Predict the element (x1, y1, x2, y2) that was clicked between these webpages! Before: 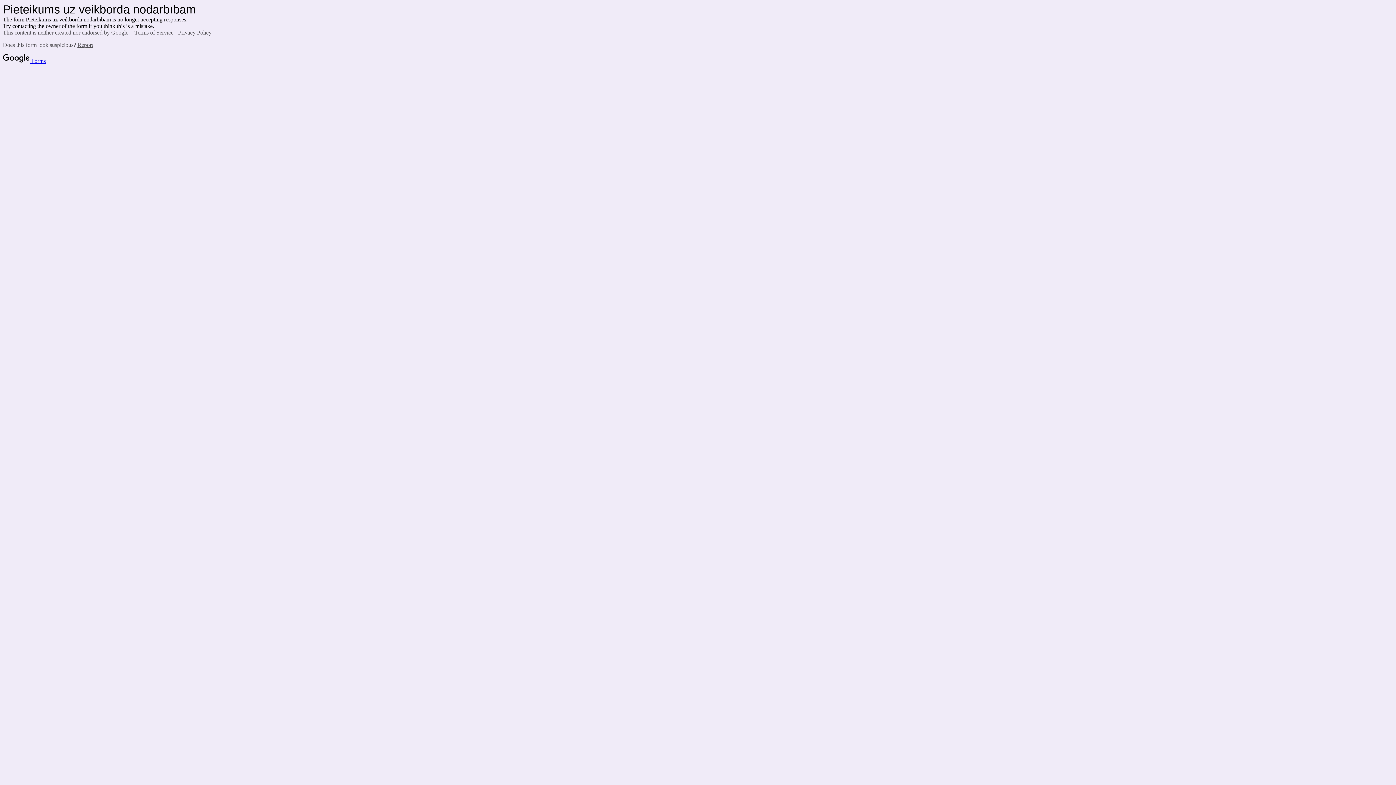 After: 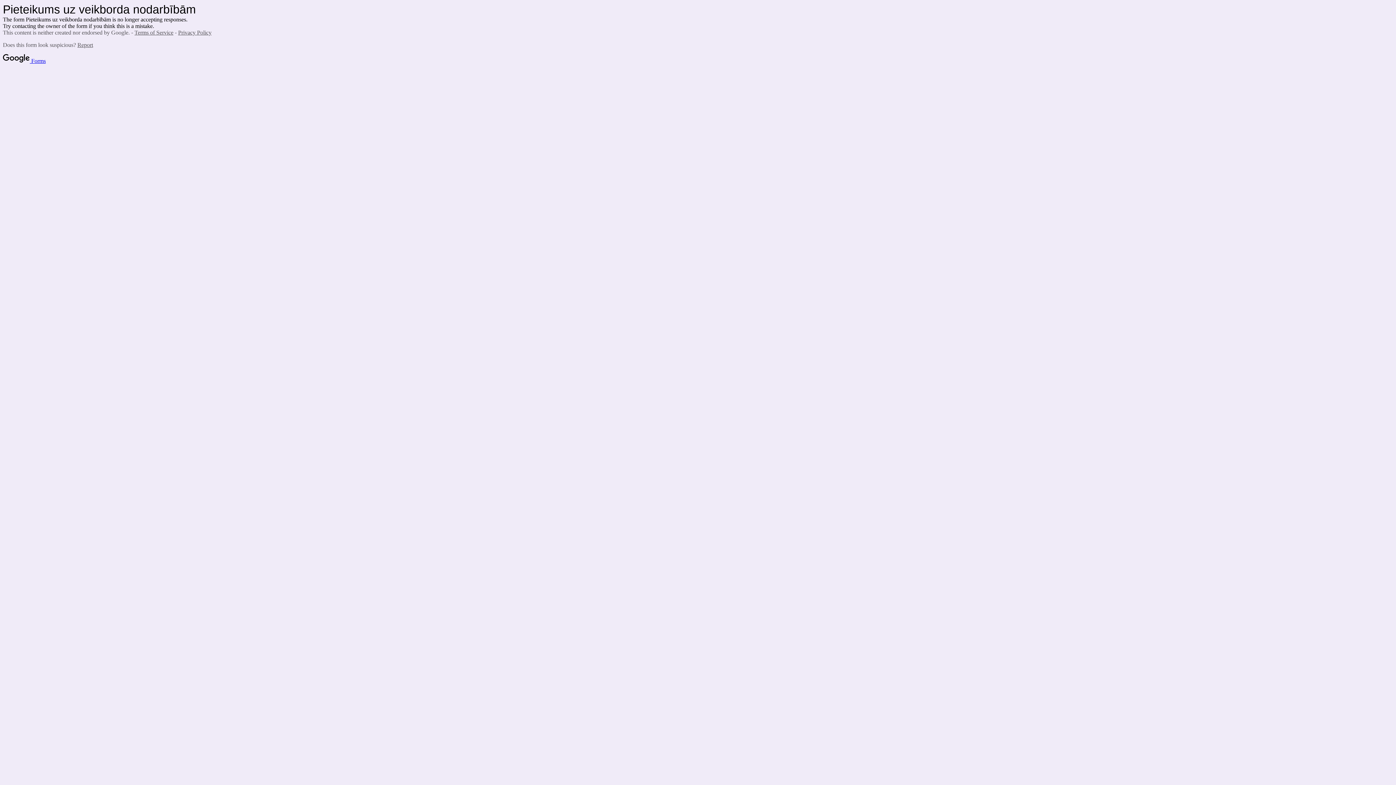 Action: bbox: (77, 41, 93, 48) label: Report